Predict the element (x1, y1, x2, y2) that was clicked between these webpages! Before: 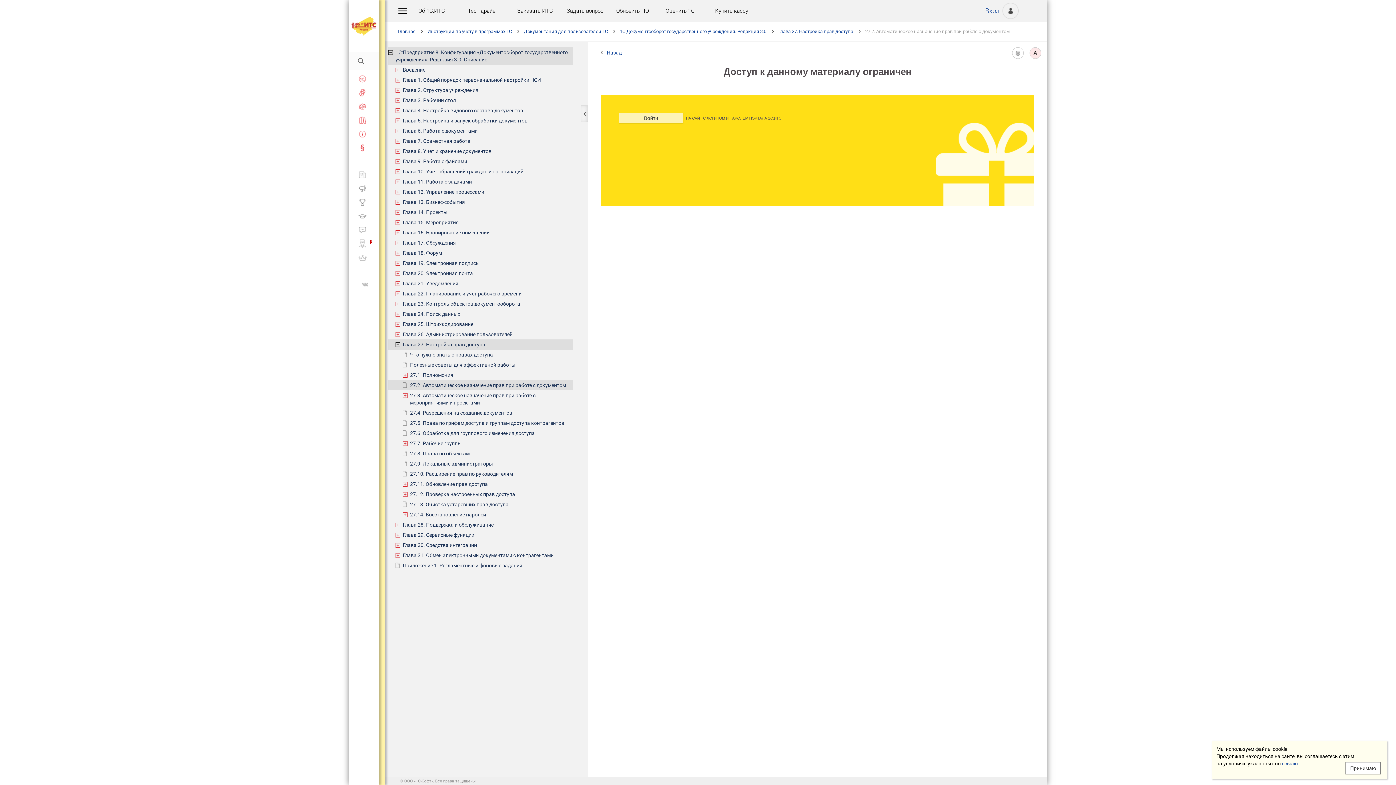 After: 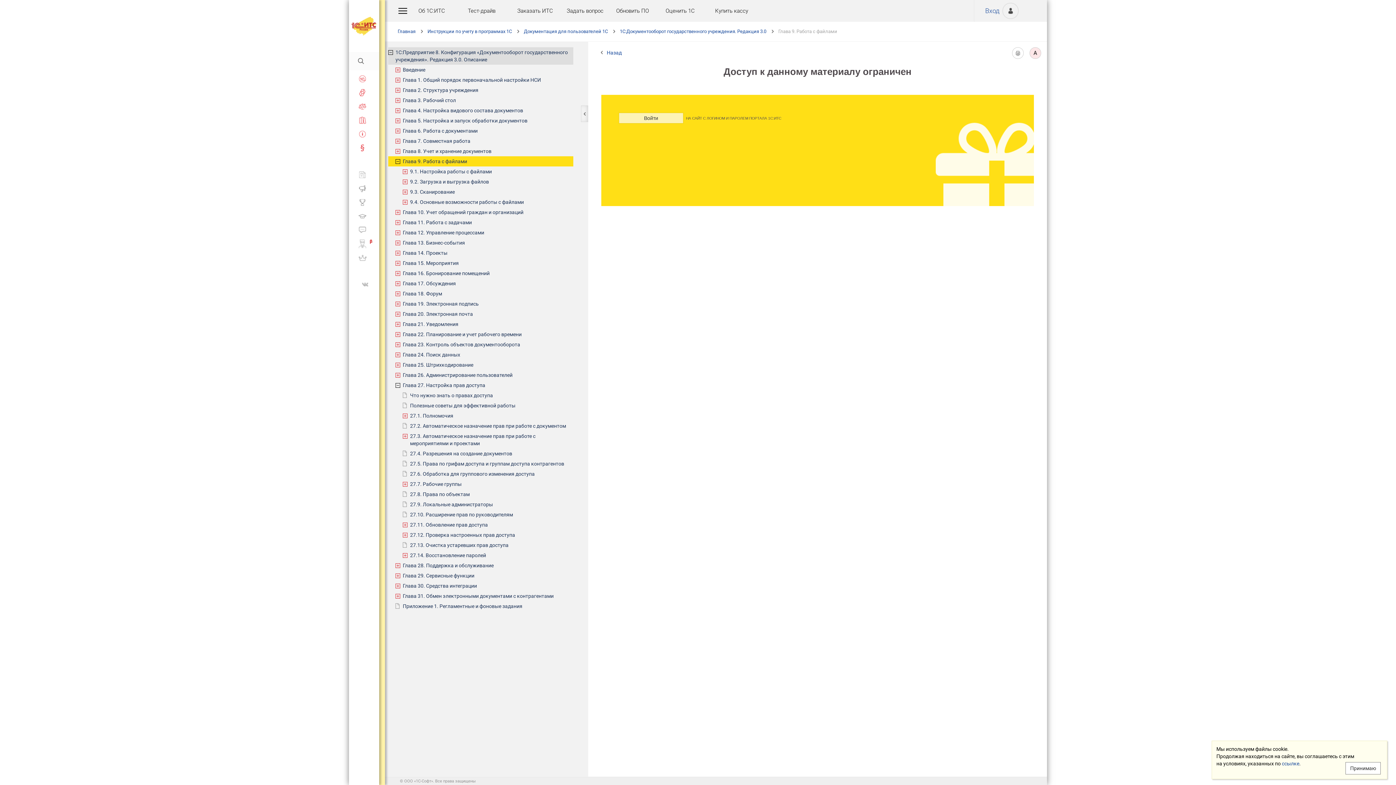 Action: label: Глава 9. Работа с файлами bbox: (402, 156, 573, 166)